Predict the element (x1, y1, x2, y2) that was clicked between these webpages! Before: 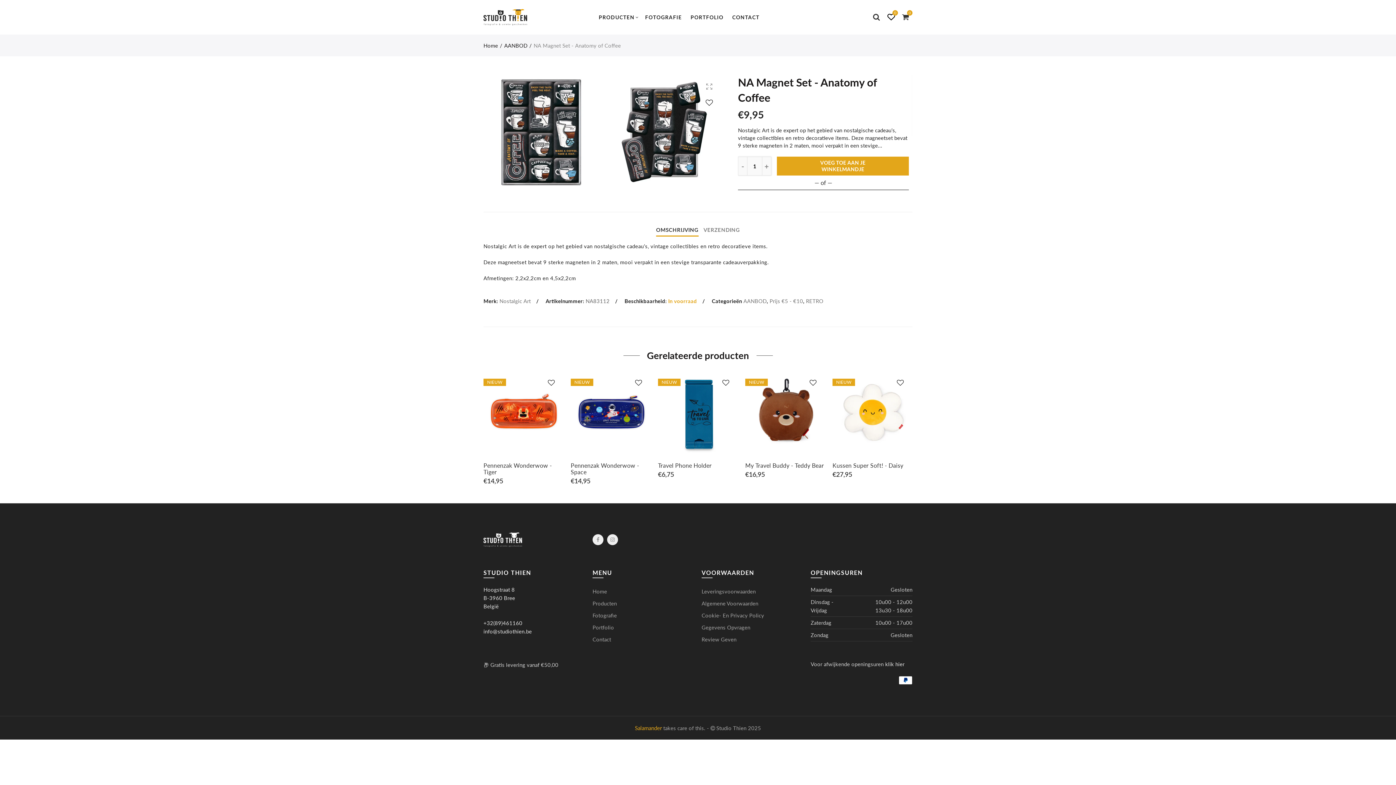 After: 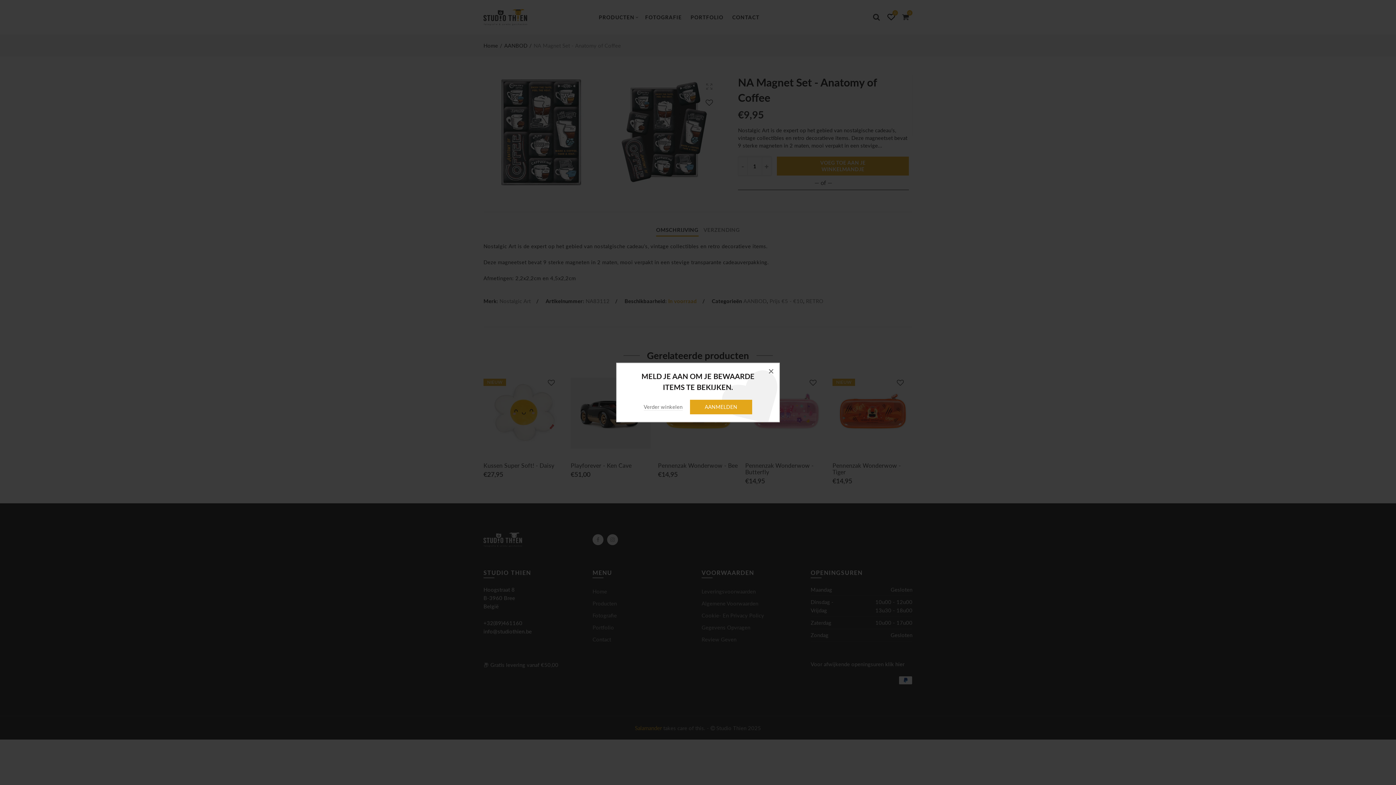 Action: bbox: (700, 94, 718, 110) label: Aanmelden om Wishlist te gebruiken